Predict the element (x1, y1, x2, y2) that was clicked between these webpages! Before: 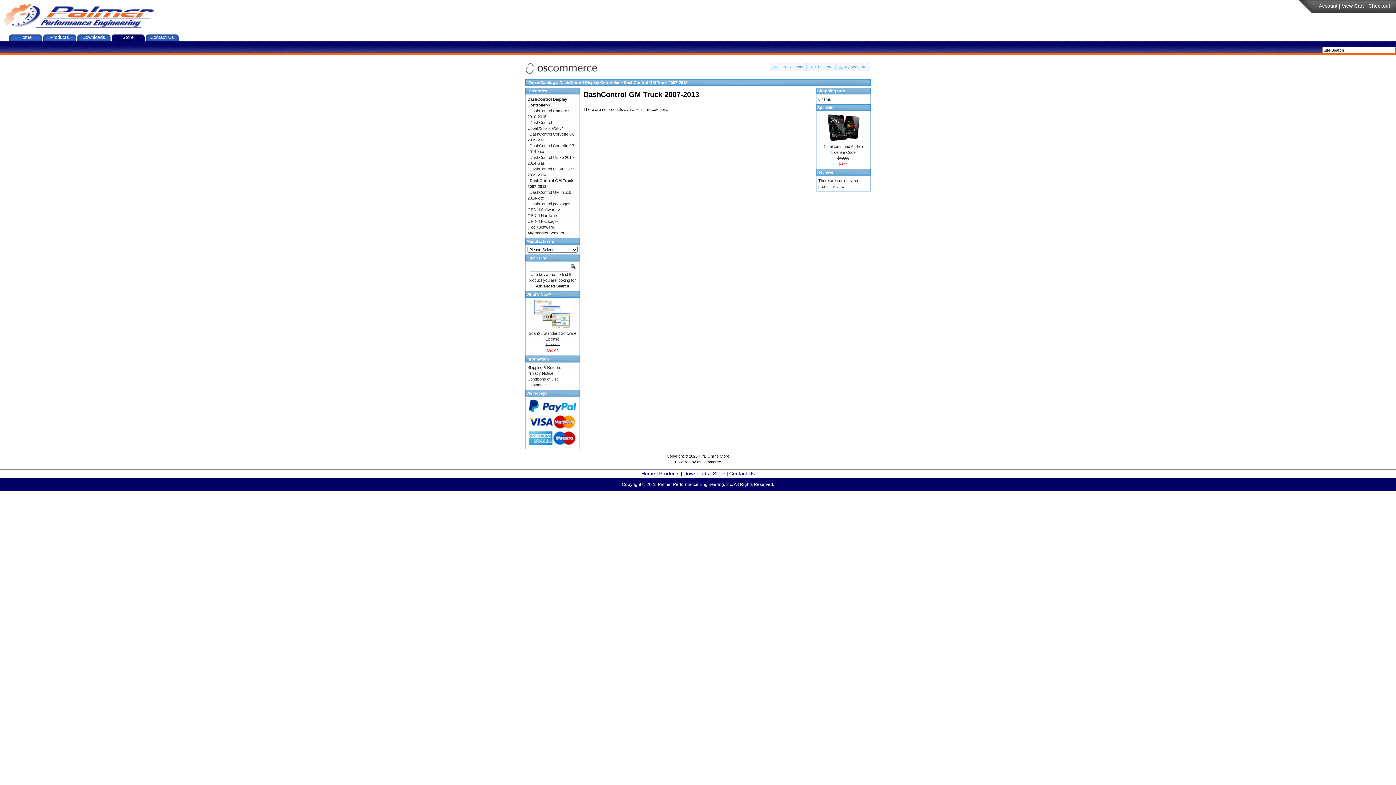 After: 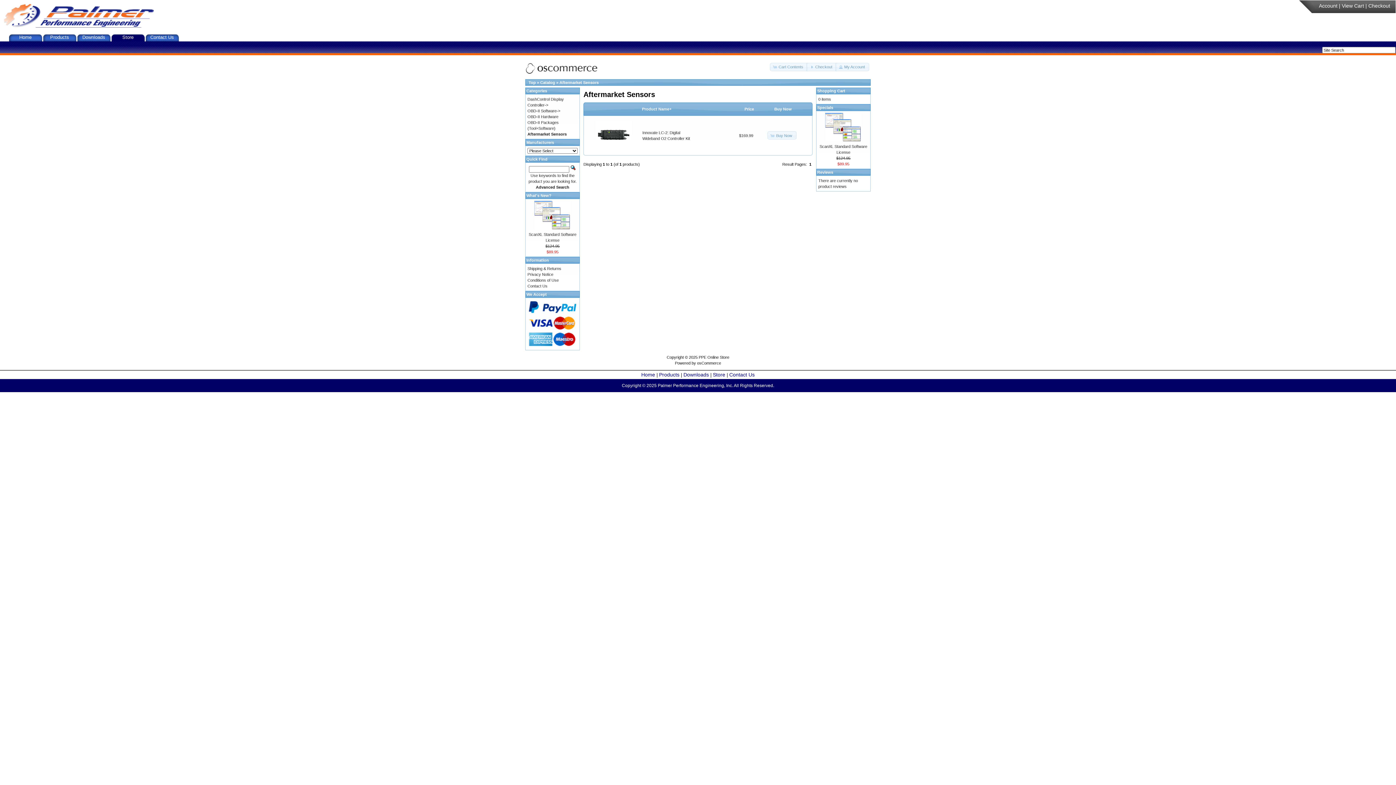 Action: label: Aftermarket Sensors bbox: (527, 230, 564, 235)